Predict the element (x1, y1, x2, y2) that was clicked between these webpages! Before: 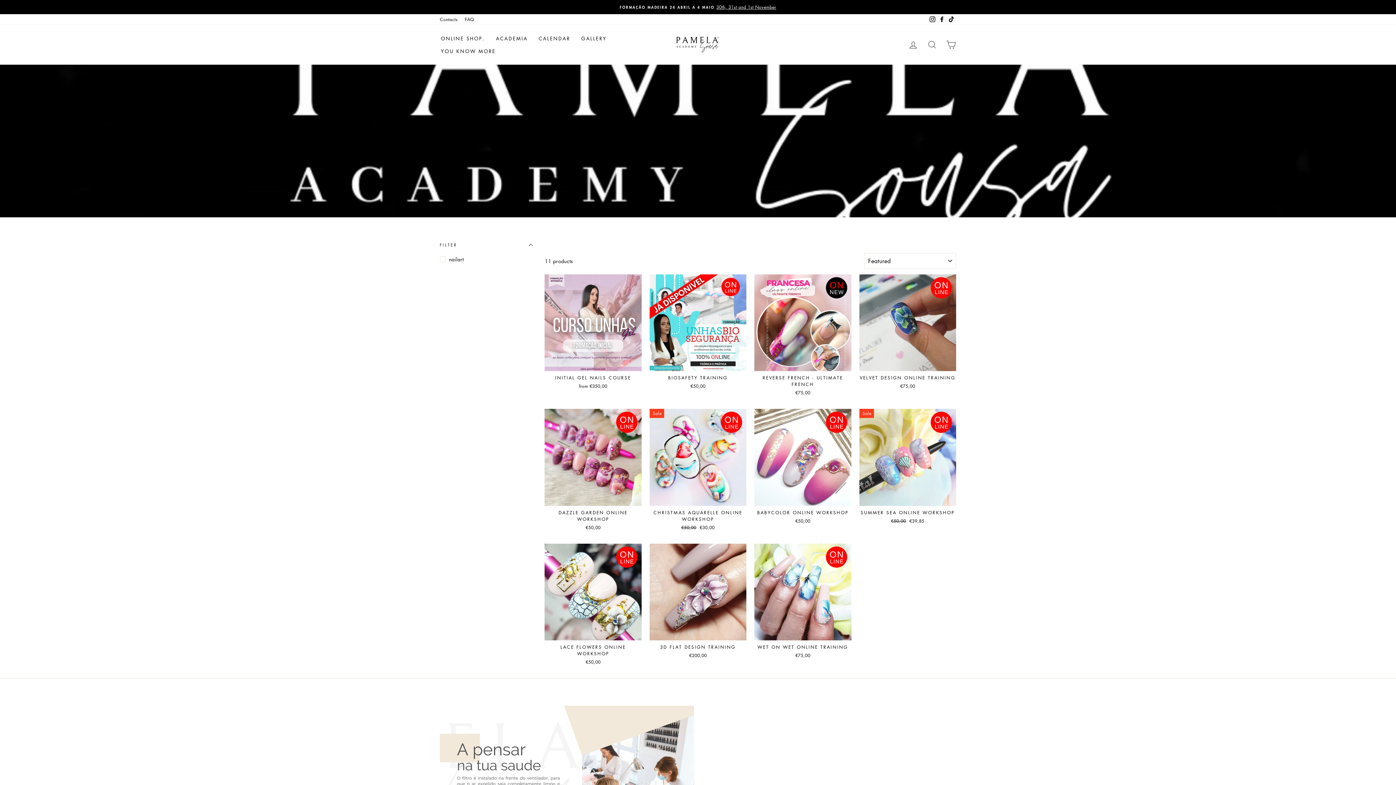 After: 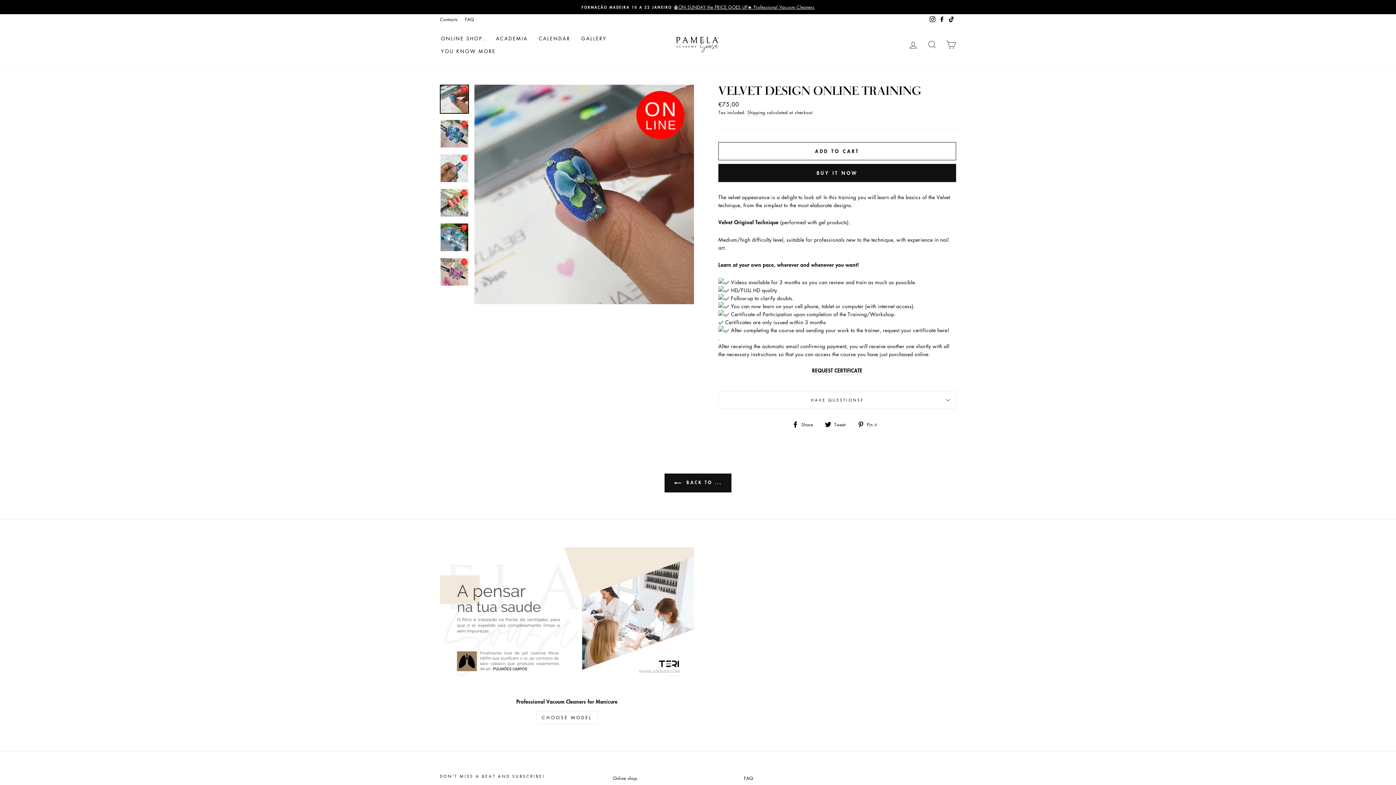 Action: bbox: (859, 274, 956, 391) label: PURCHASE
VELVET DESIGN ONLINE TRAINING
€75,00